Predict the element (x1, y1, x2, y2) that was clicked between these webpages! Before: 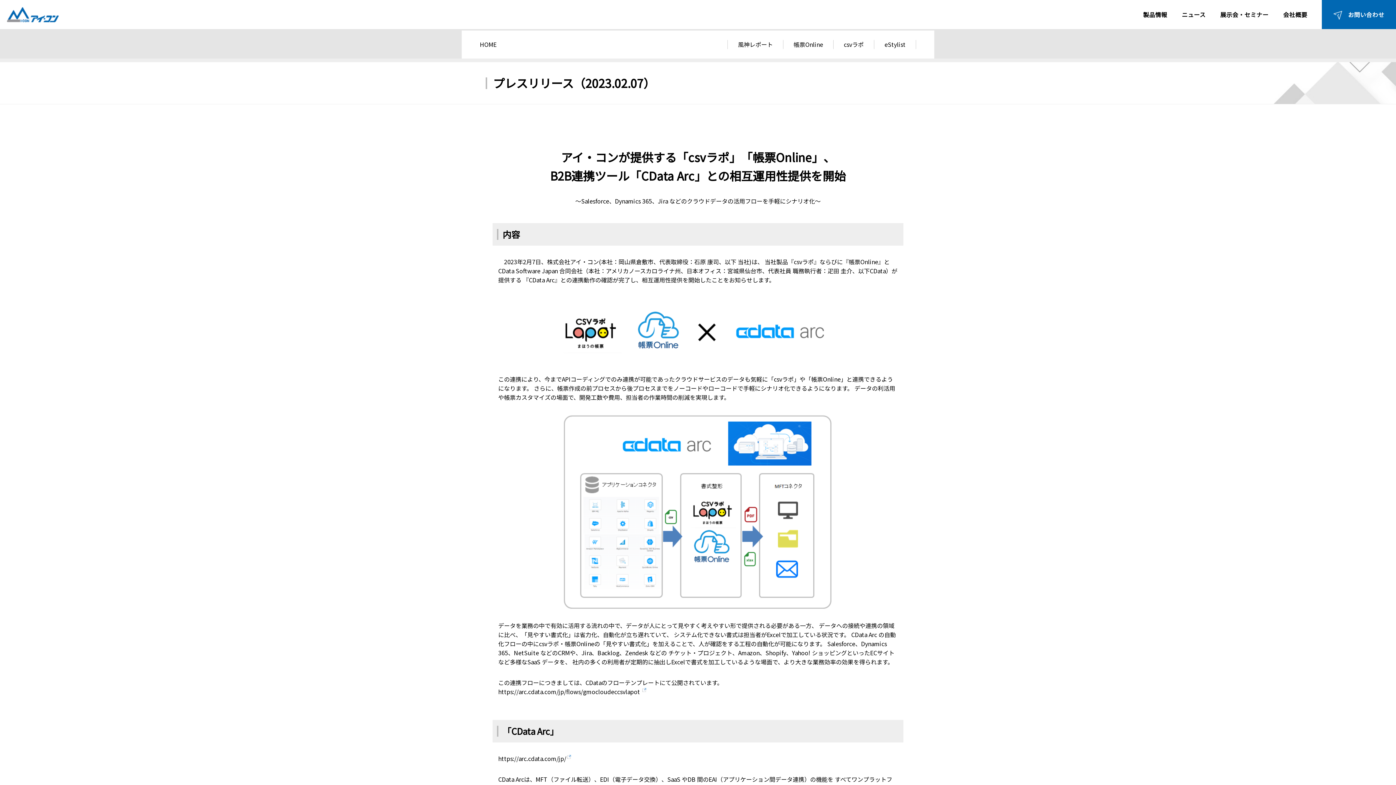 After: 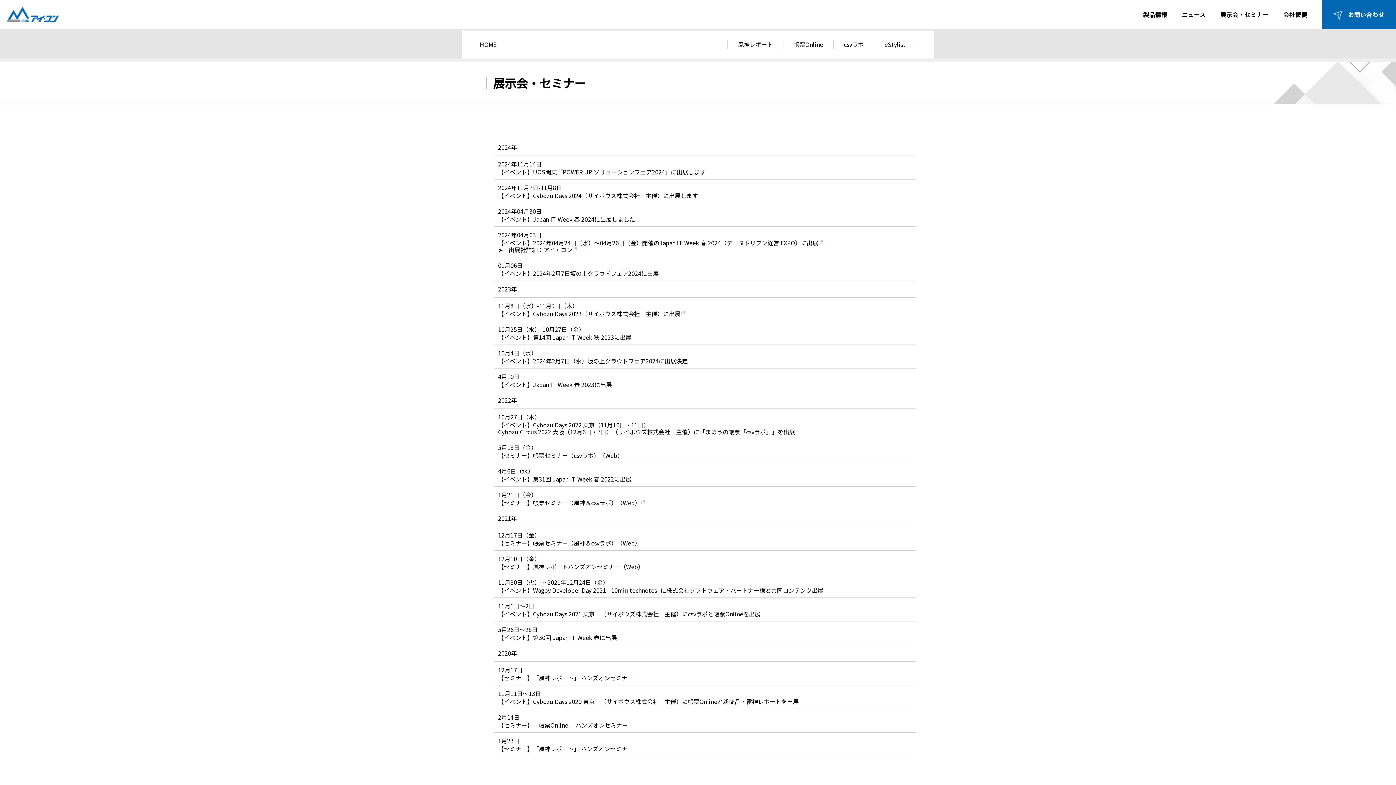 Action: label: 展示会・セミナー bbox: (1220, 10, 1268, 19)